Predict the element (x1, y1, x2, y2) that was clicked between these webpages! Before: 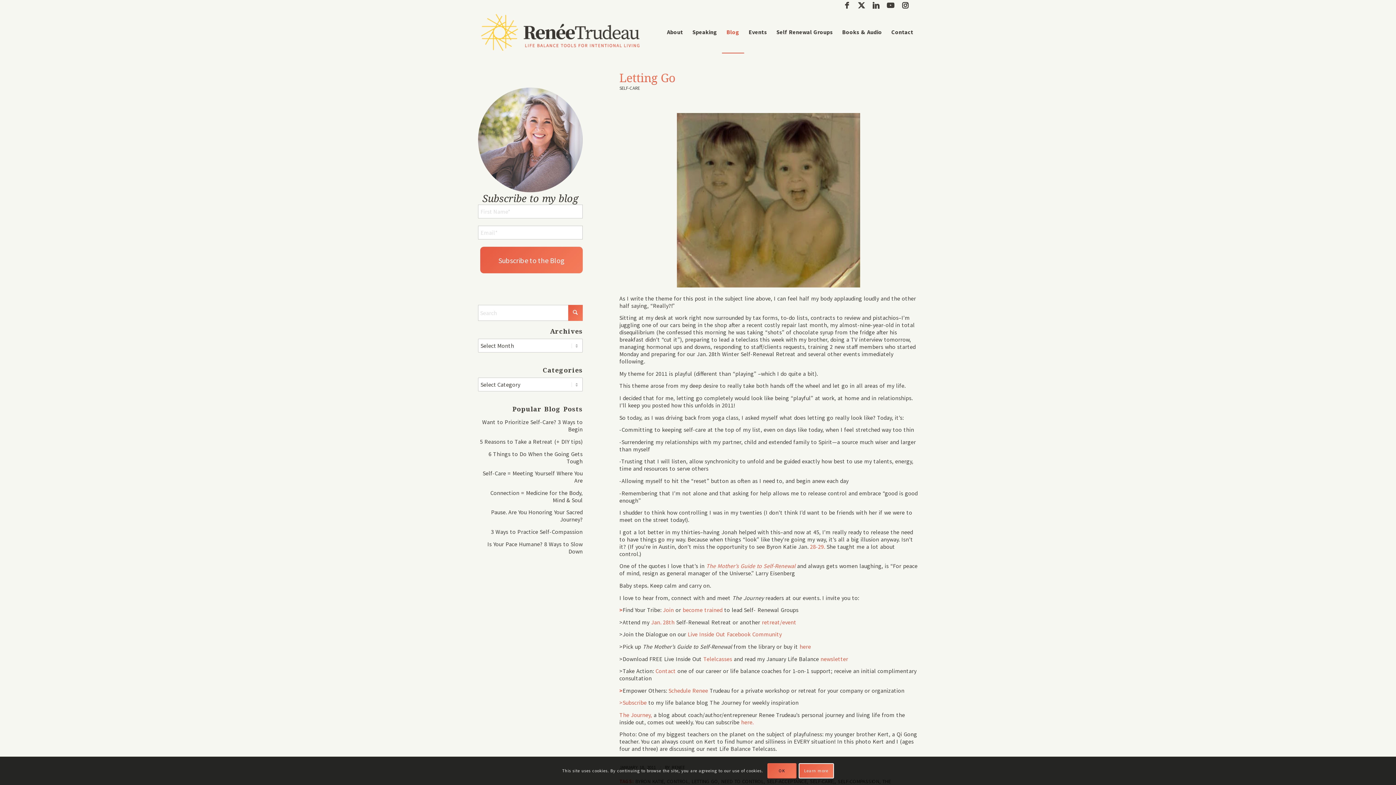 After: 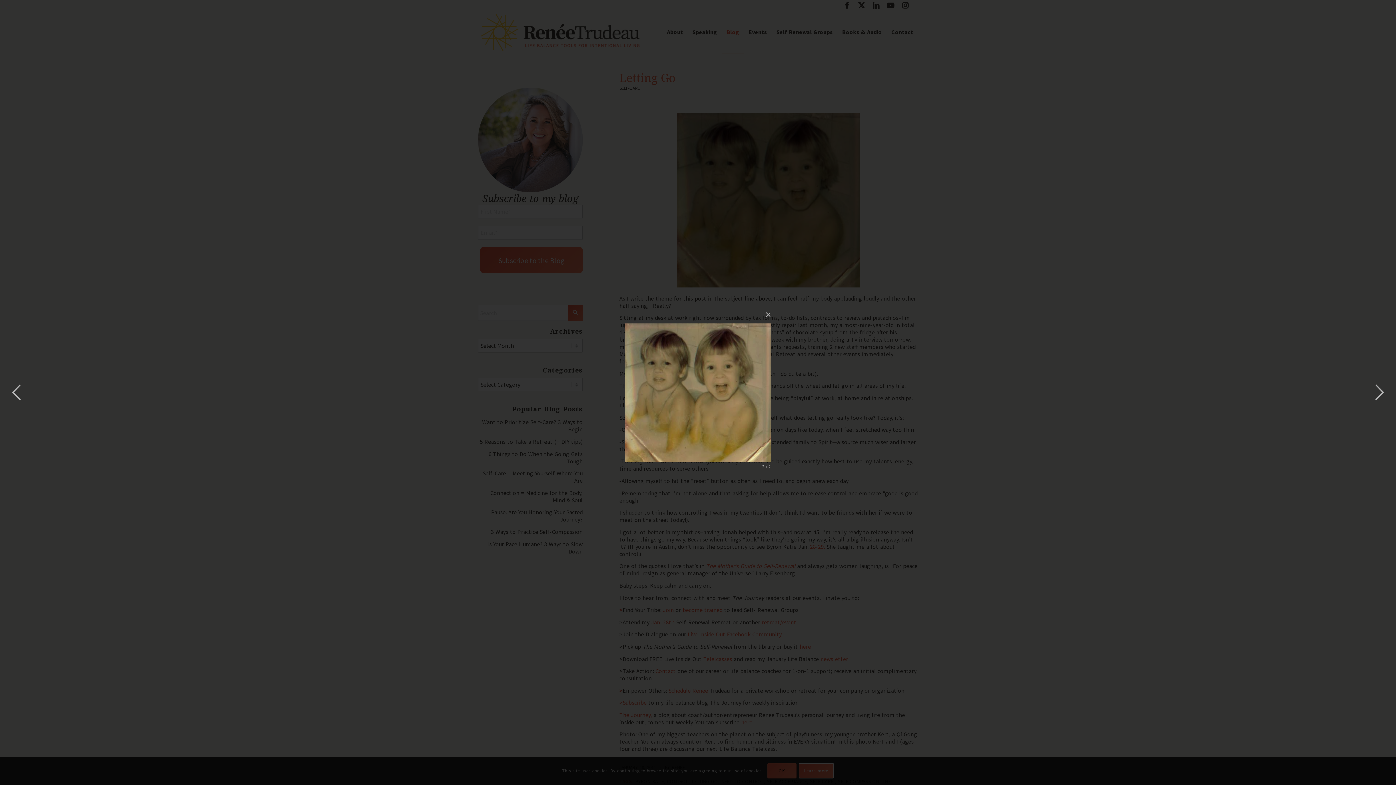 Action: bbox: (619, 109, 918, 291)